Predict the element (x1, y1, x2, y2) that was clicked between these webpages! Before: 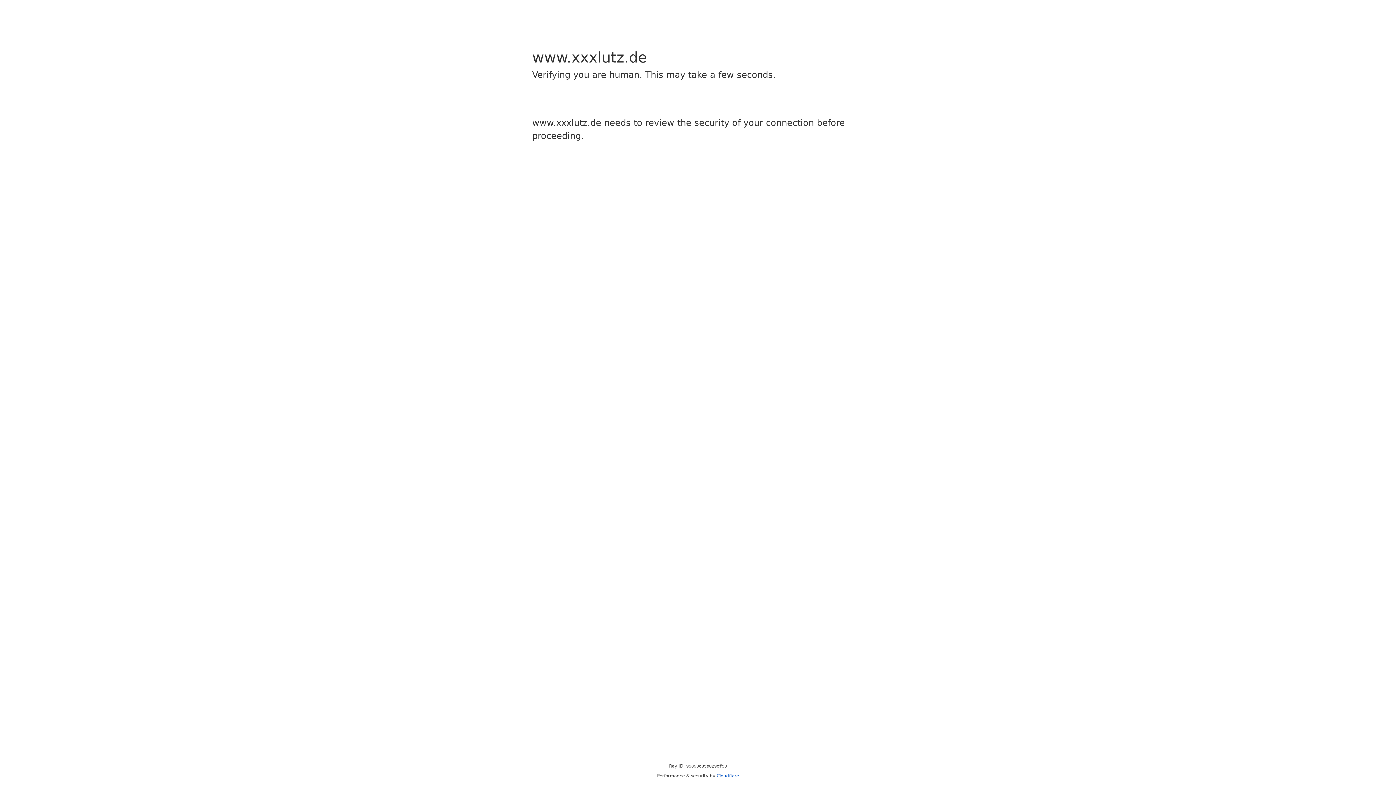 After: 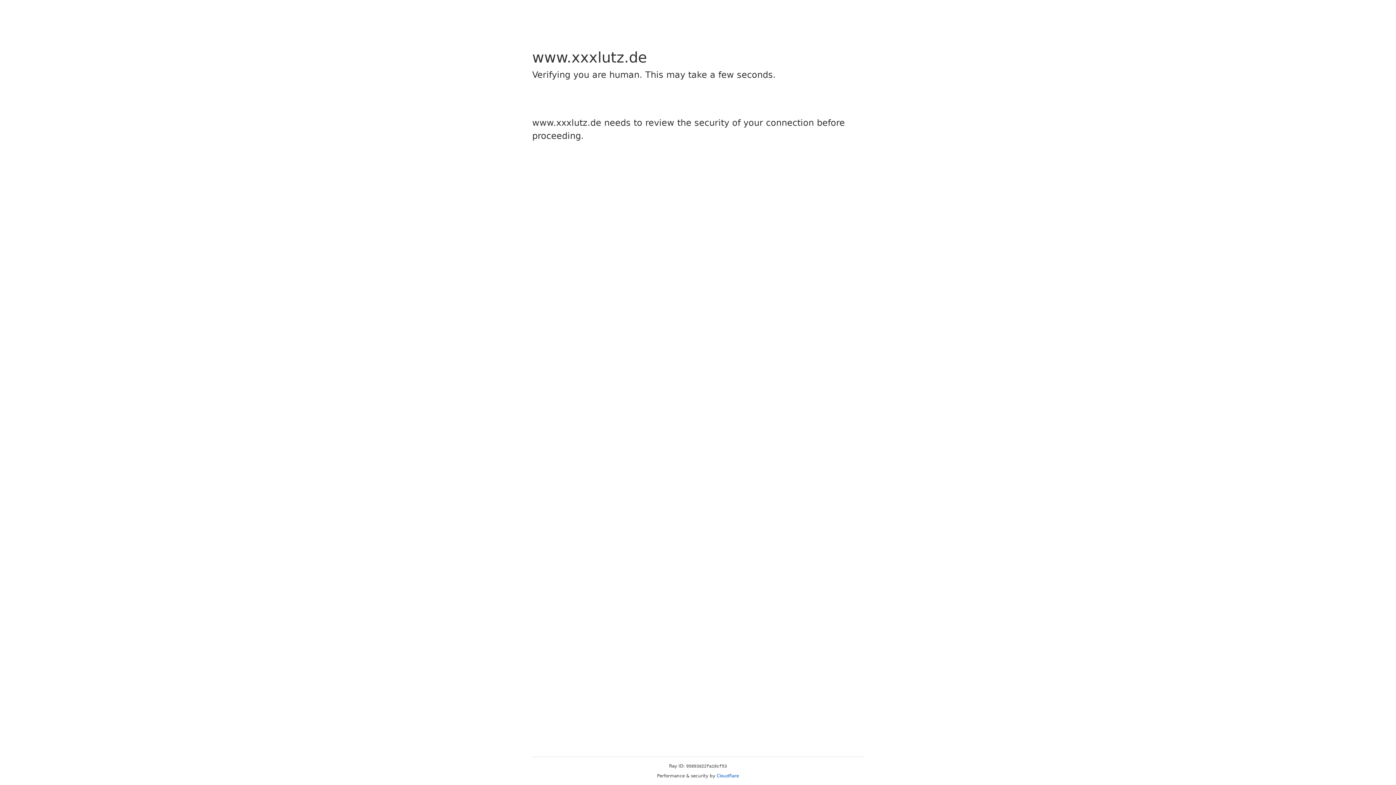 Action: label: Cloudflare bbox: (716, 773, 739, 778)